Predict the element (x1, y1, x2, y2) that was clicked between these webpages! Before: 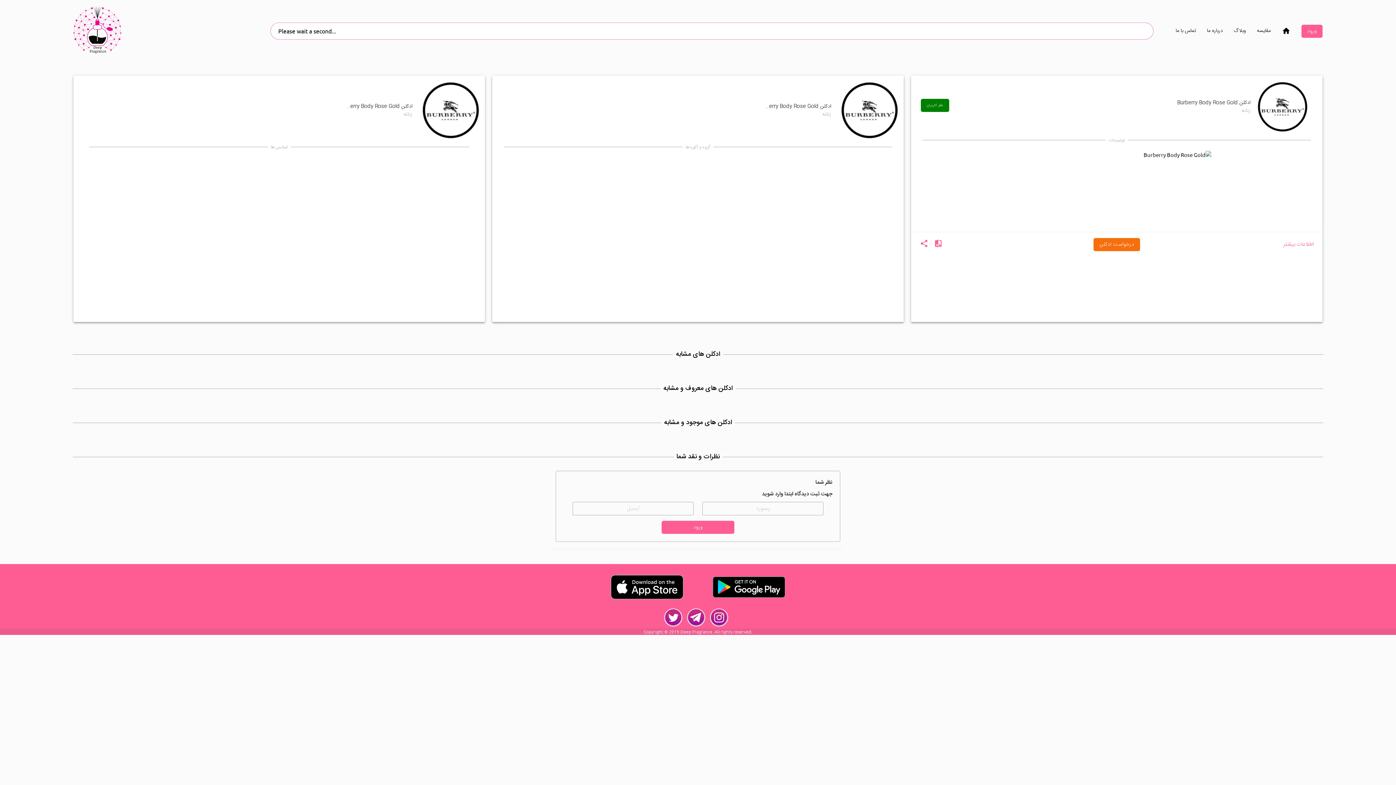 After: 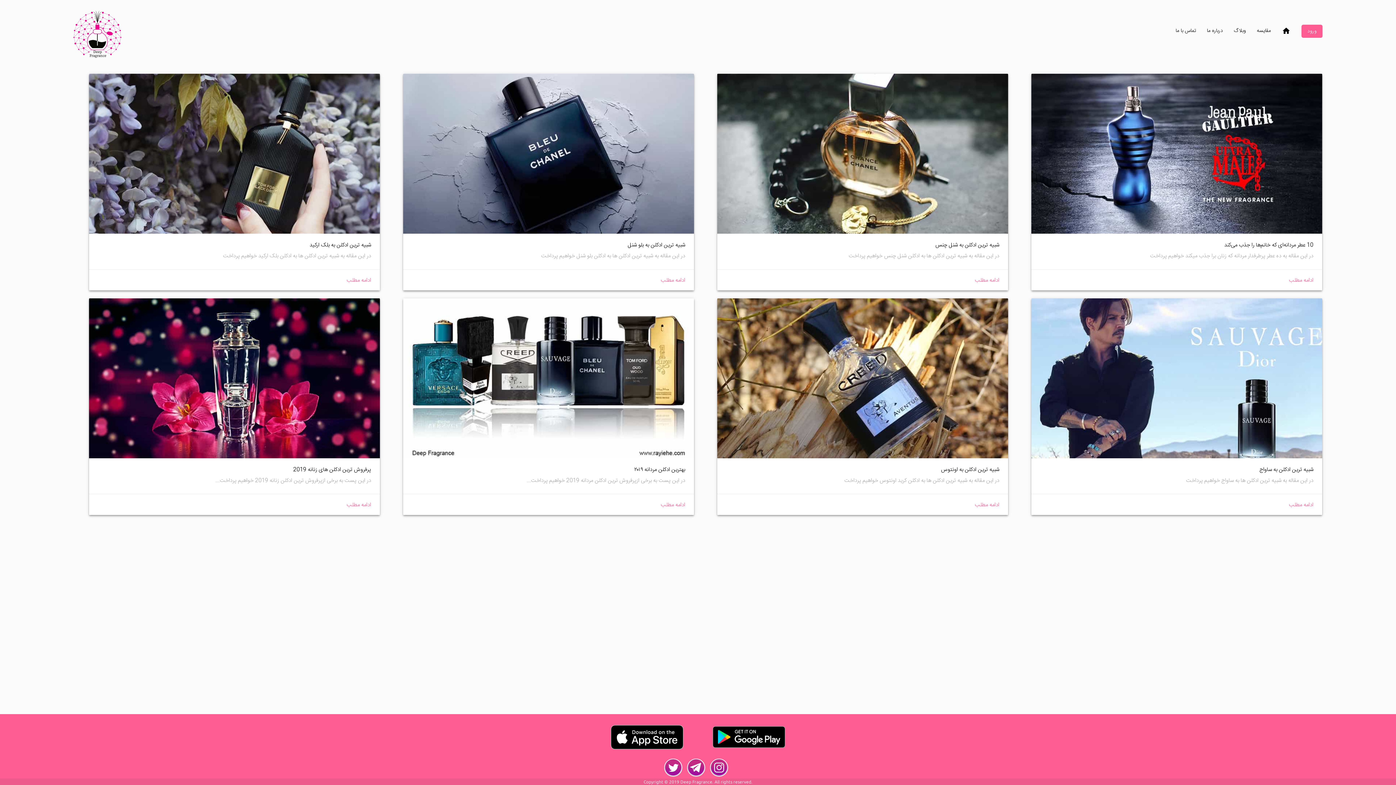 Action: label: وبلاگ bbox: (1228, 3, 1251, 58)